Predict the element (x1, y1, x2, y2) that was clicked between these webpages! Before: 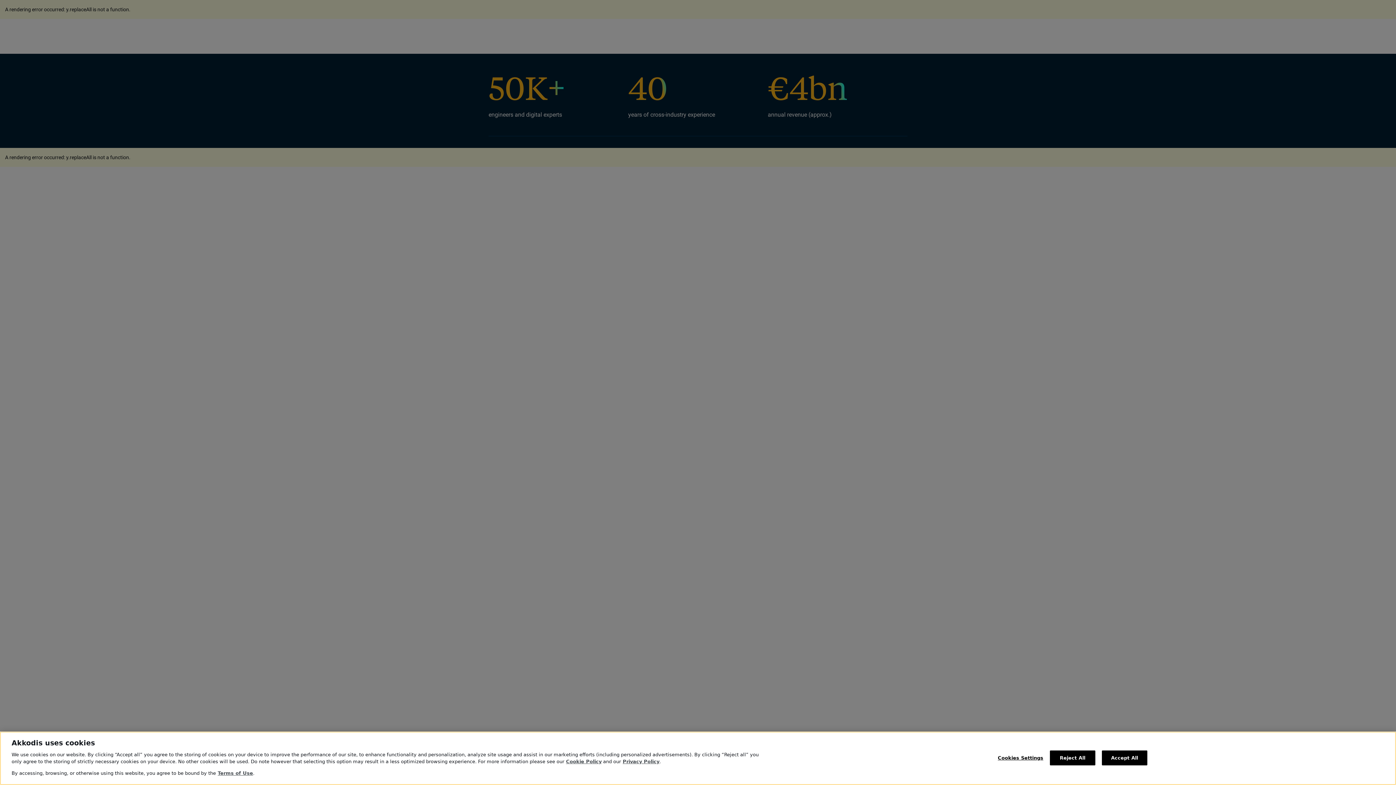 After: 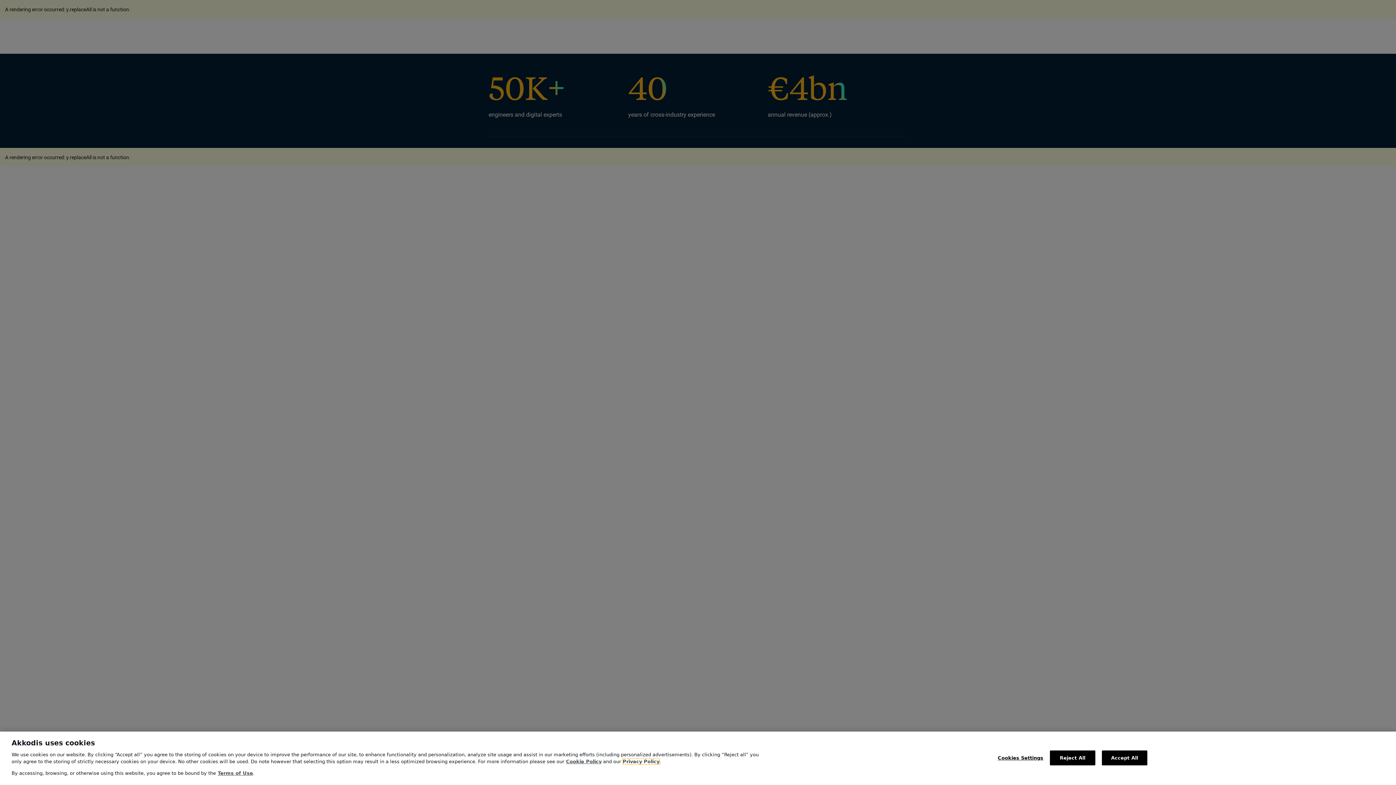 Action: bbox: (622, 759, 659, 764) label: Privacy Policy